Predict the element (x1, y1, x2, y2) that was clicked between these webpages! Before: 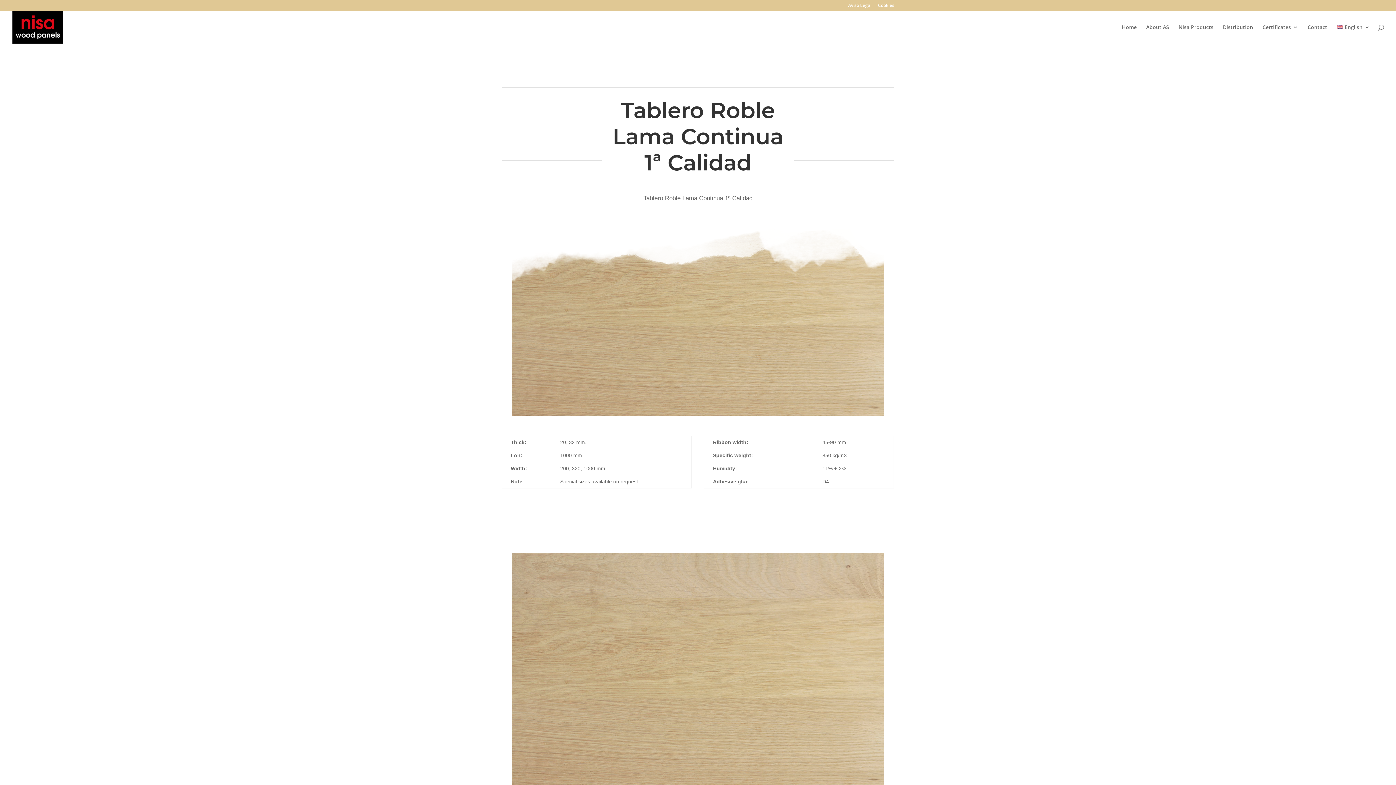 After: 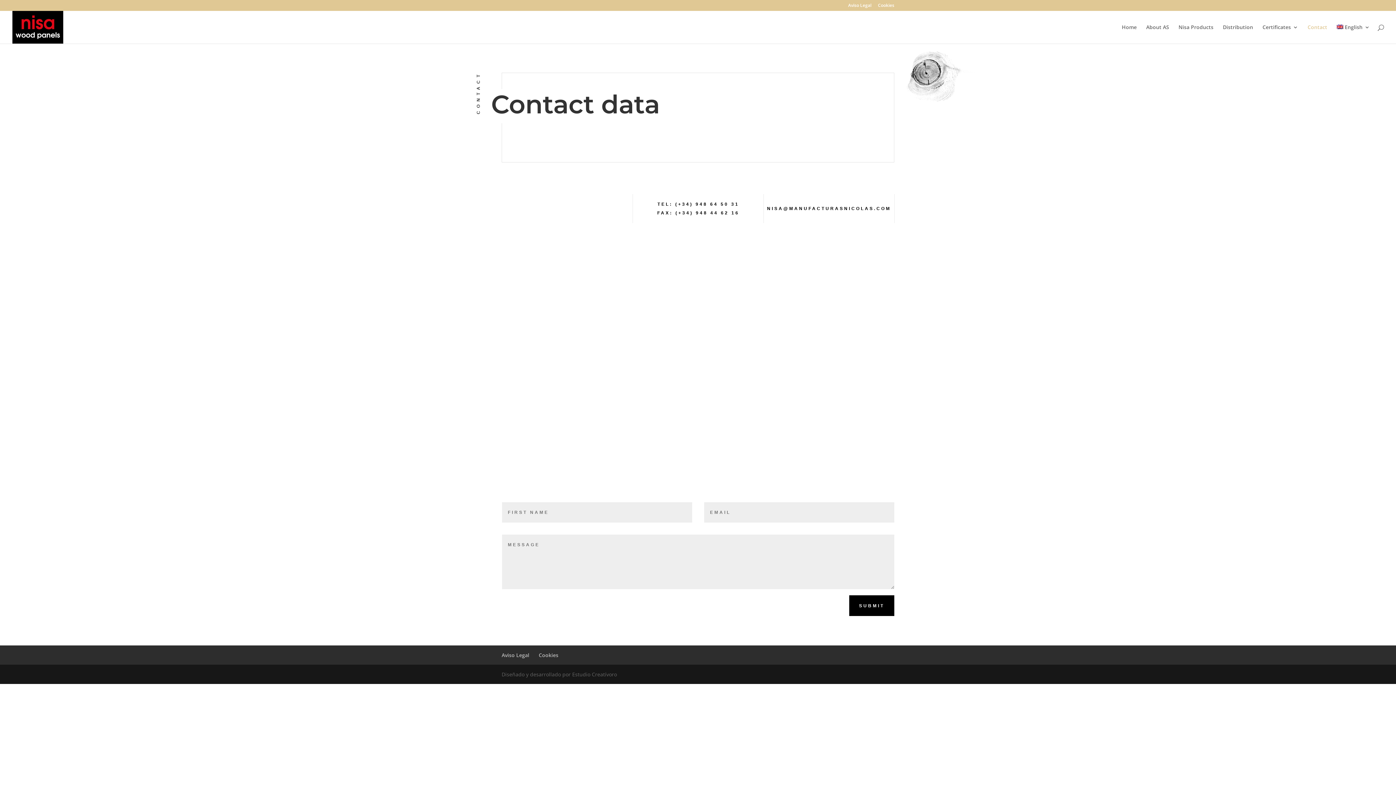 Action: label: Contact bbox: (1307, 24, 1327, 43)